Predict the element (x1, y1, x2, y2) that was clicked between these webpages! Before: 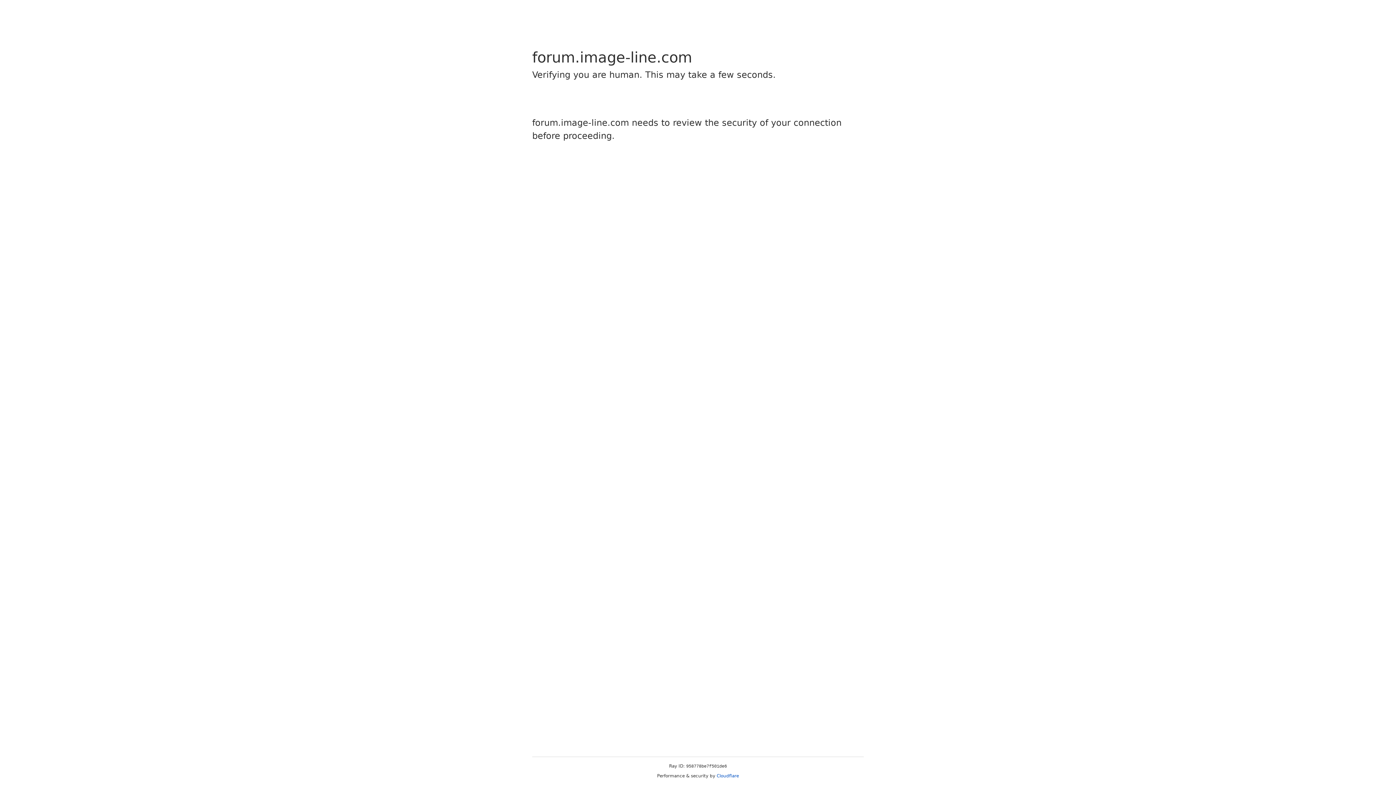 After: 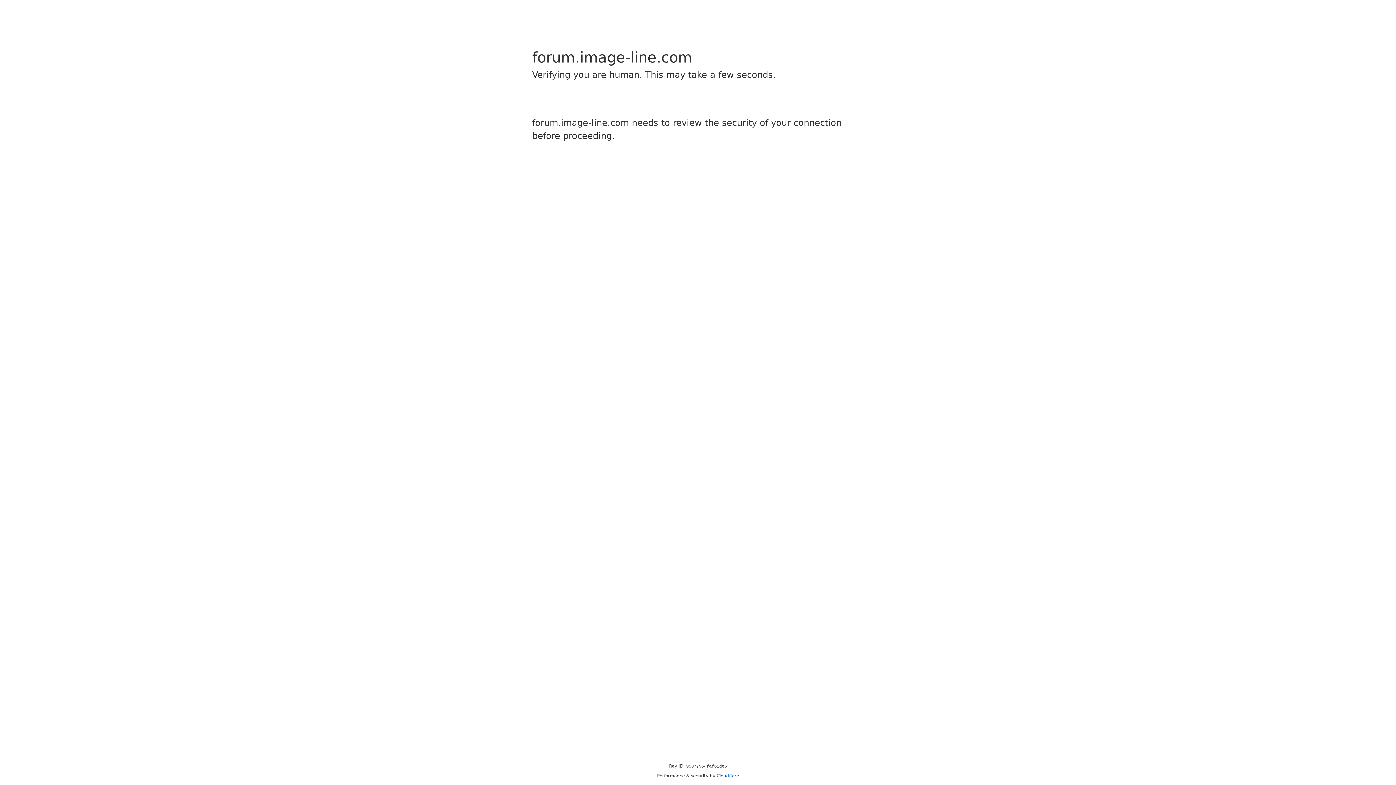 Action: label: Cloudflare bbox: (716, 773, 739, 778)